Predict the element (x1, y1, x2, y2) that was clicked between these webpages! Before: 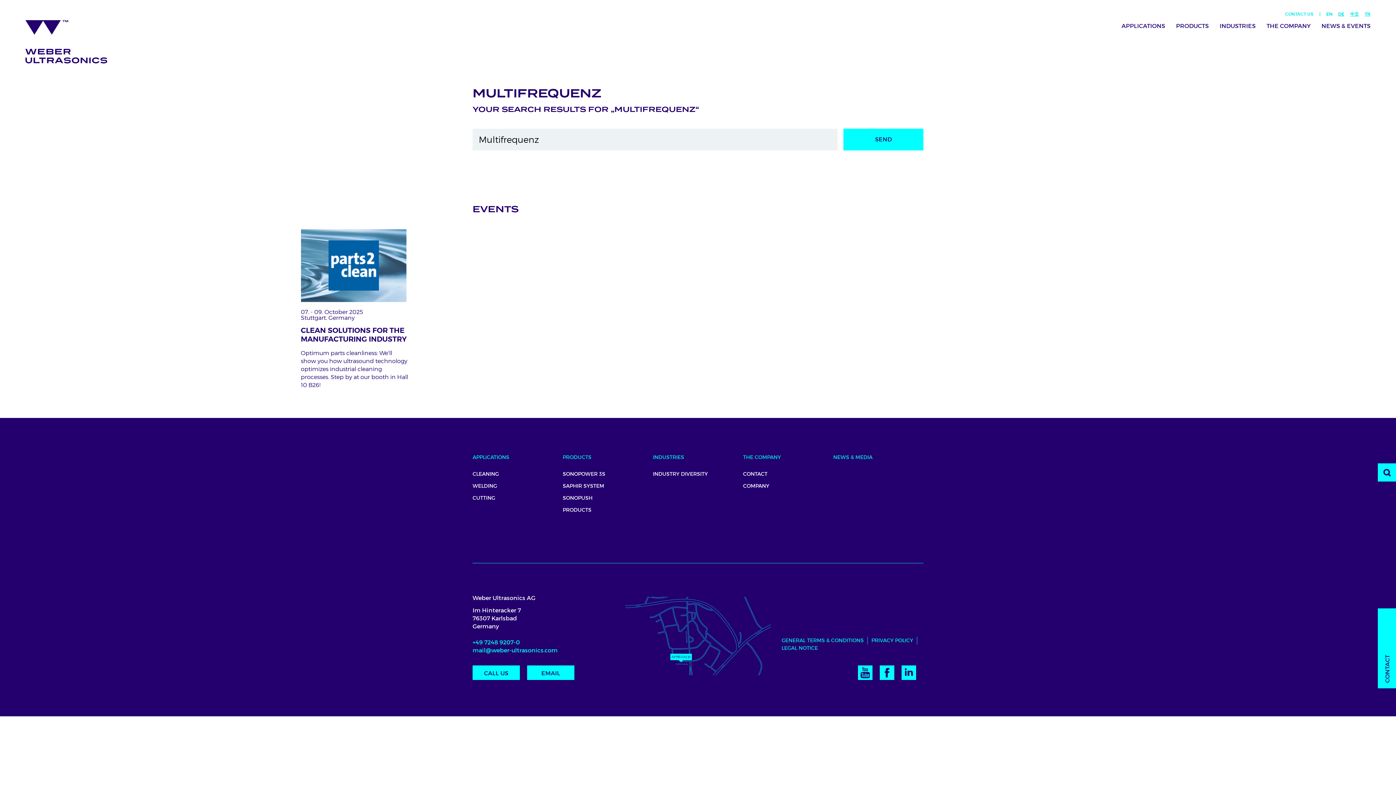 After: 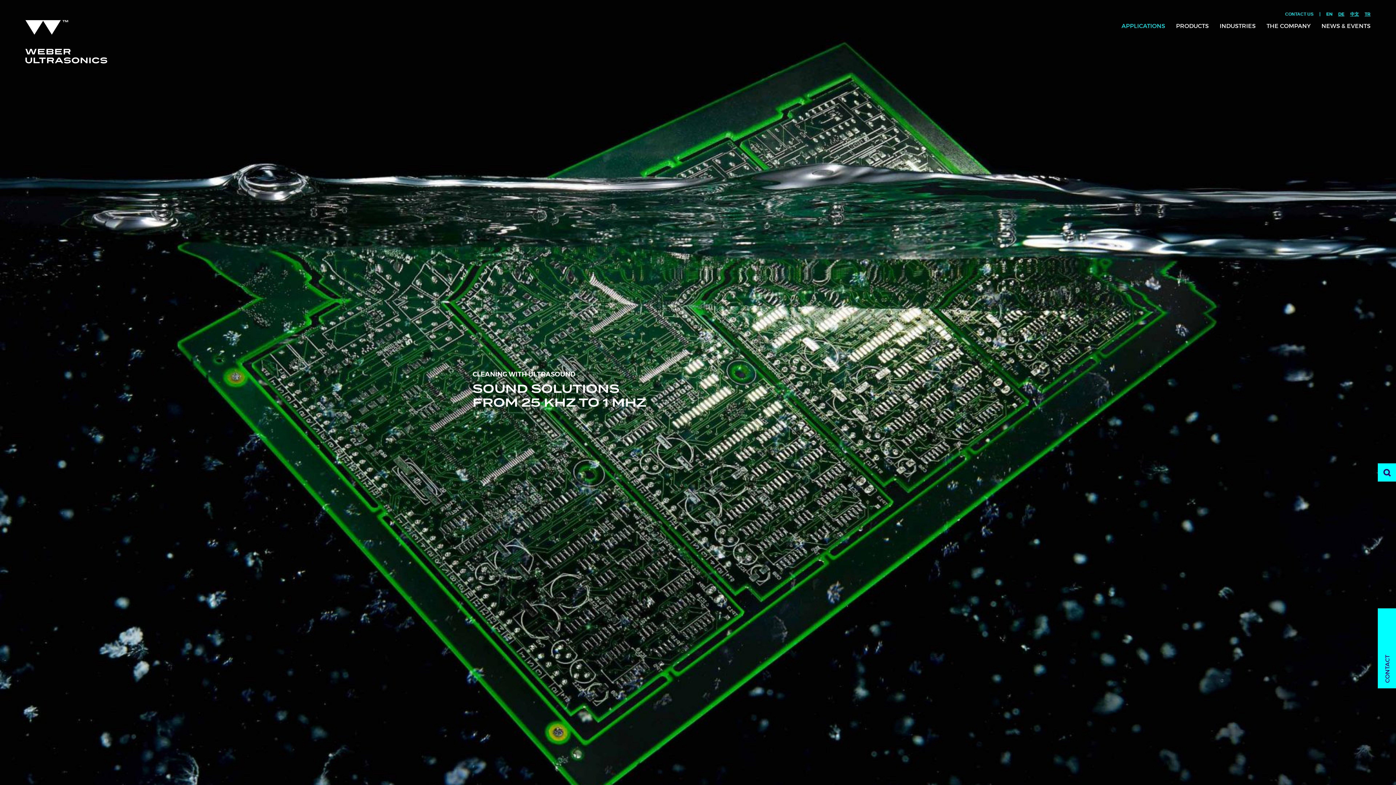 Action: bbox: (472, 470, 498, 478) label: CLEANING